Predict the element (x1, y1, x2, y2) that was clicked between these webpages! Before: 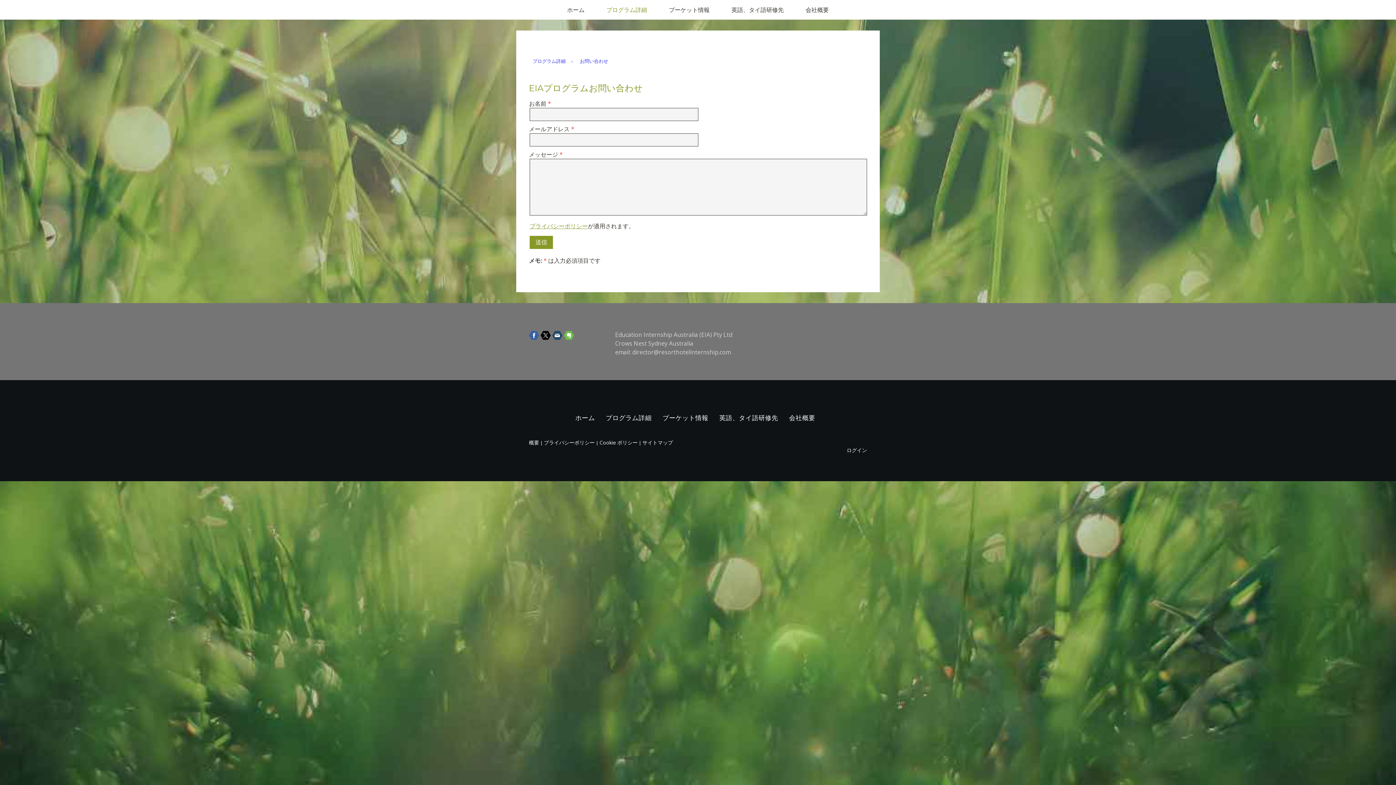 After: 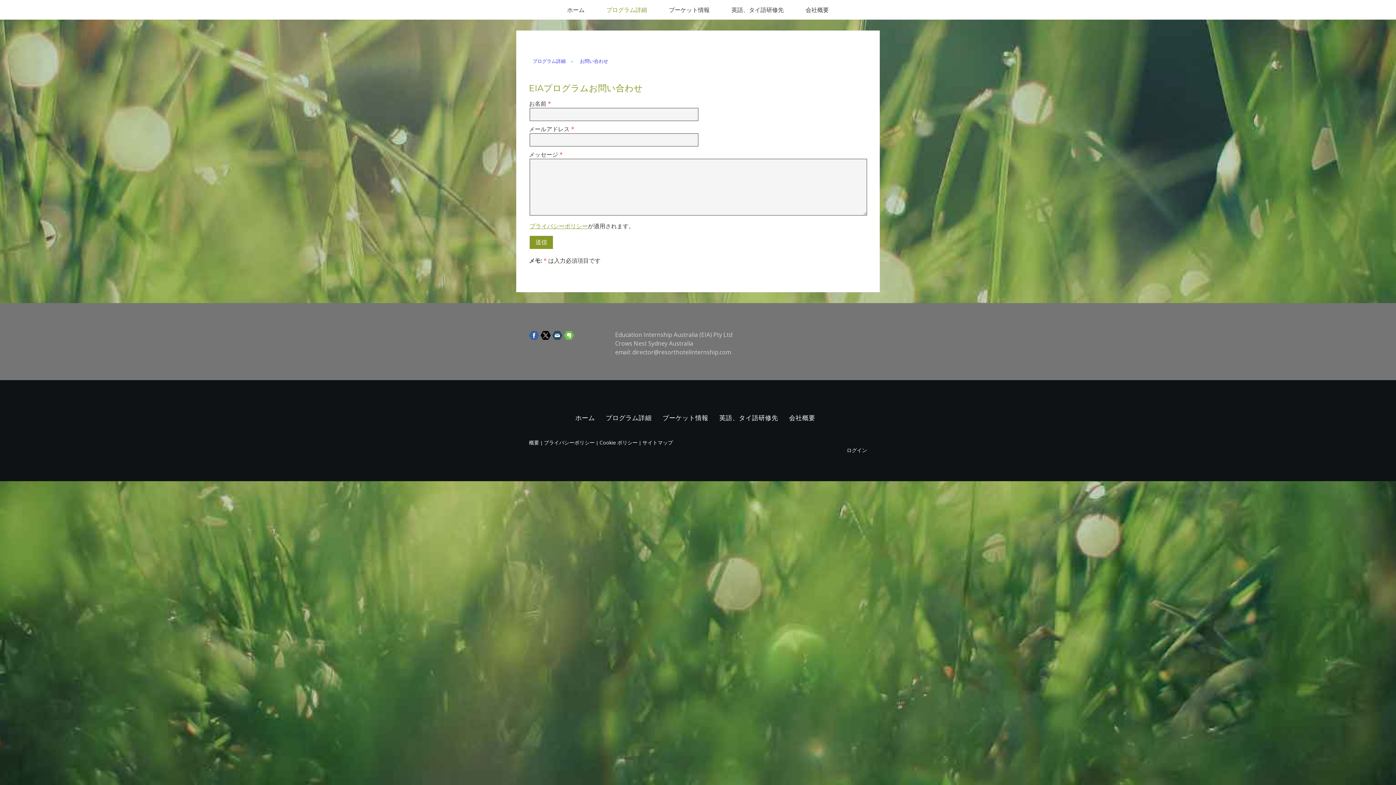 Action: bbox: (540, 330, 550, 340)